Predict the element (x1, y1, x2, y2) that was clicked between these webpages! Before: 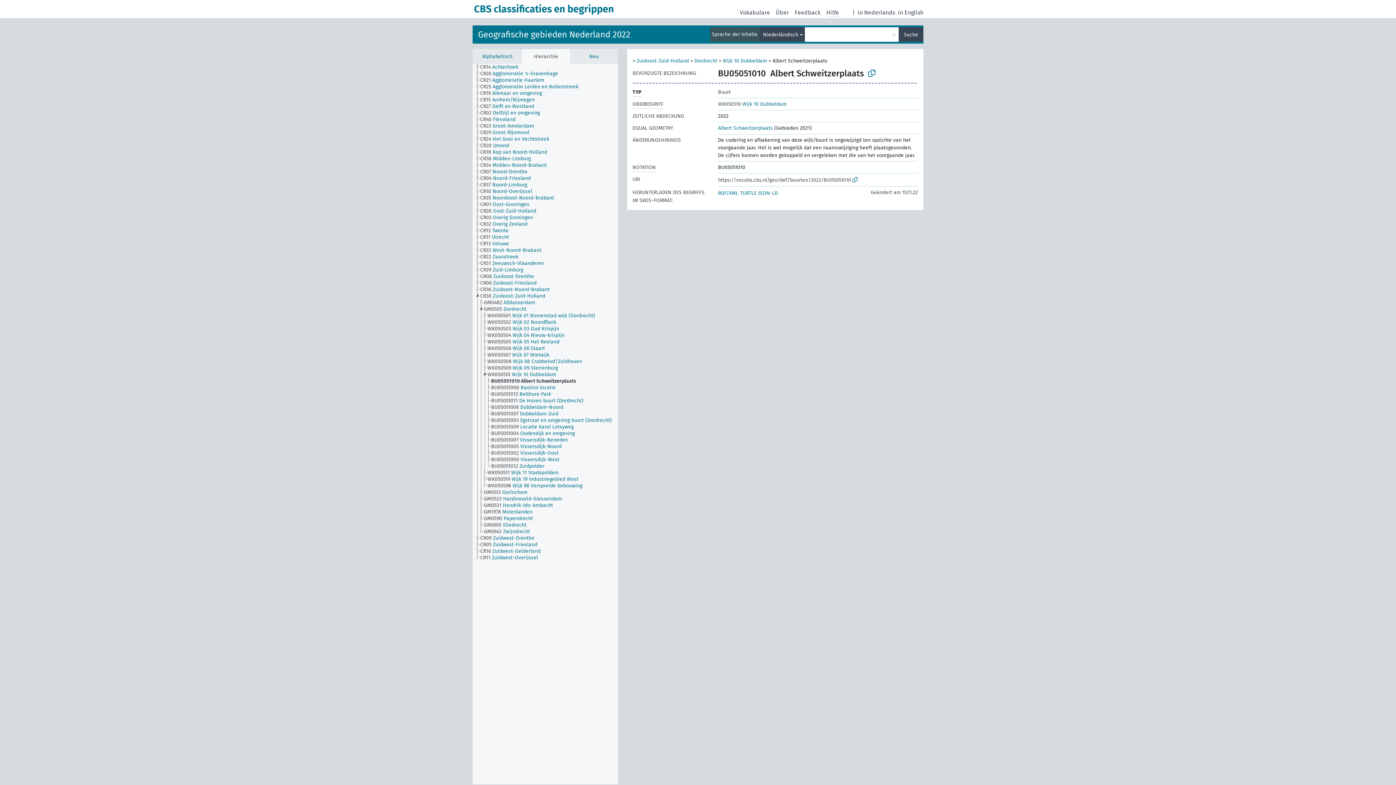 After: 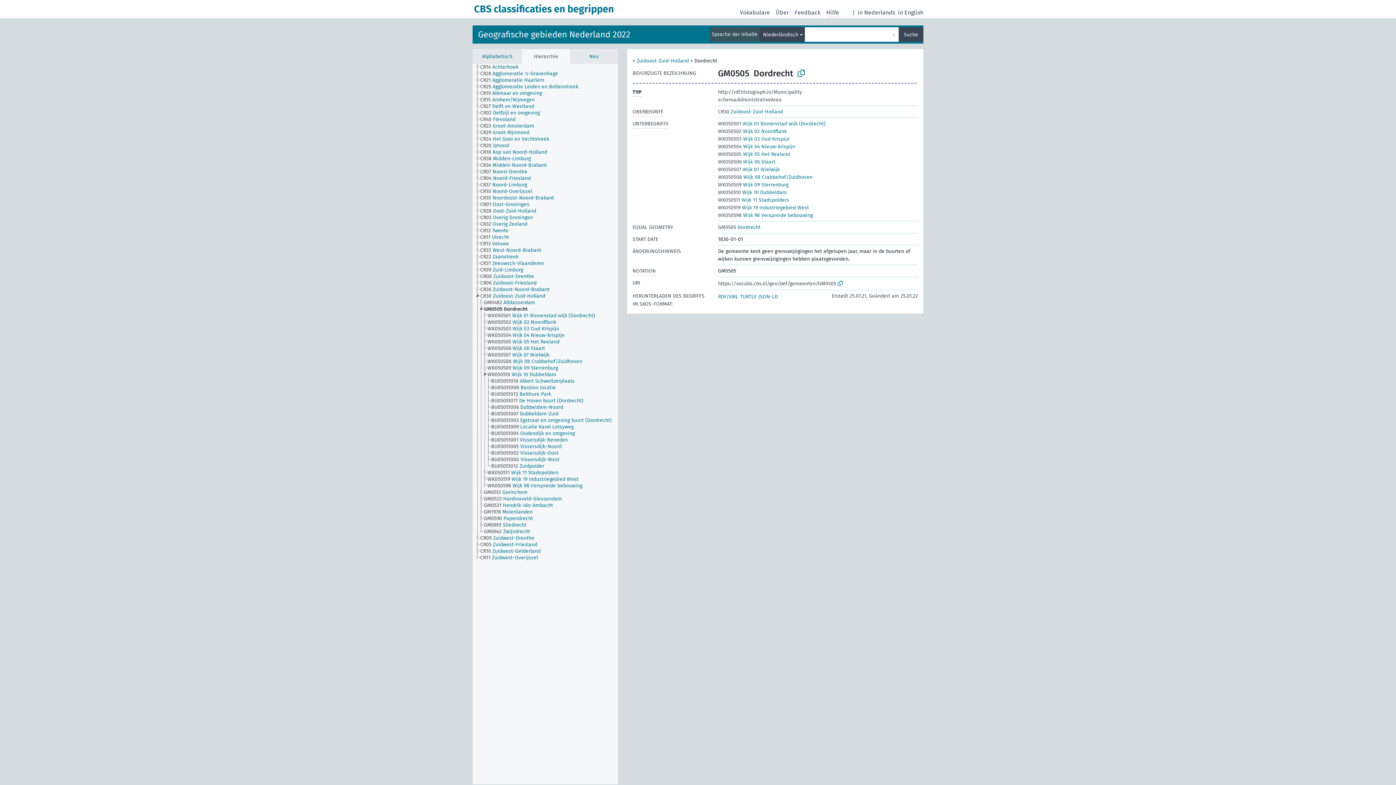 Action: label: GM0505 Dordrecht bbox: (483, 306, 533, 312)